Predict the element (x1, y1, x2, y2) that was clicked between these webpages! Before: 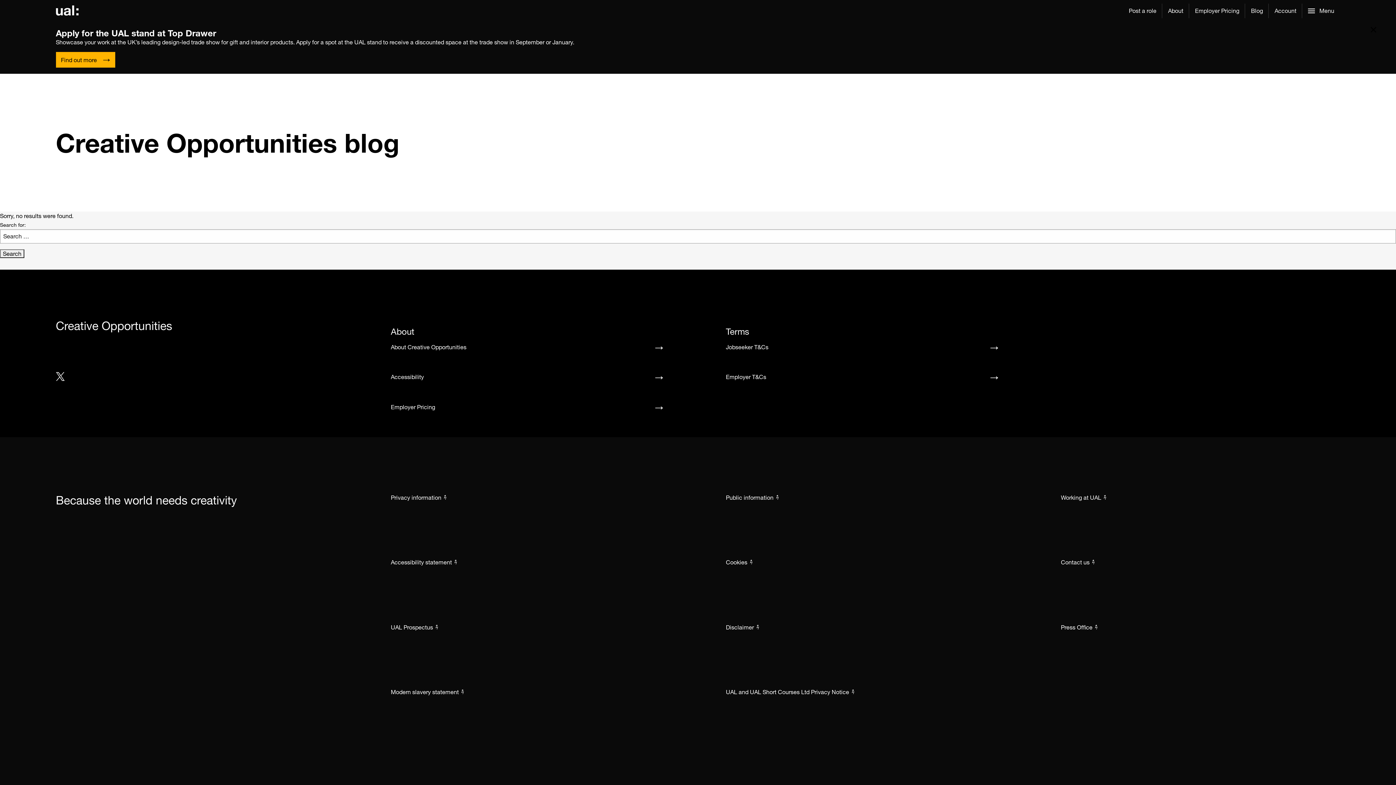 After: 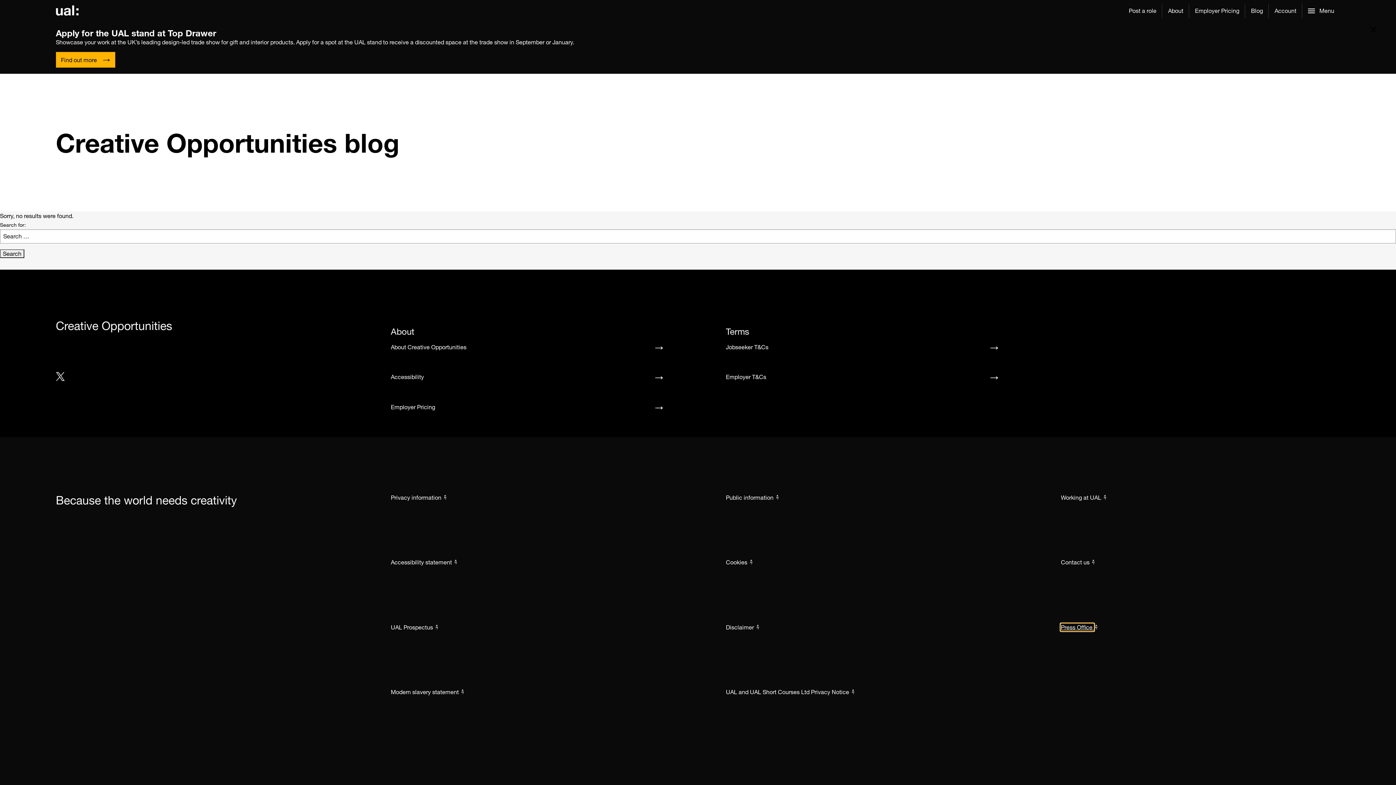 Action: bbox: (1061, 623, 1094, 631) label: Press Office 